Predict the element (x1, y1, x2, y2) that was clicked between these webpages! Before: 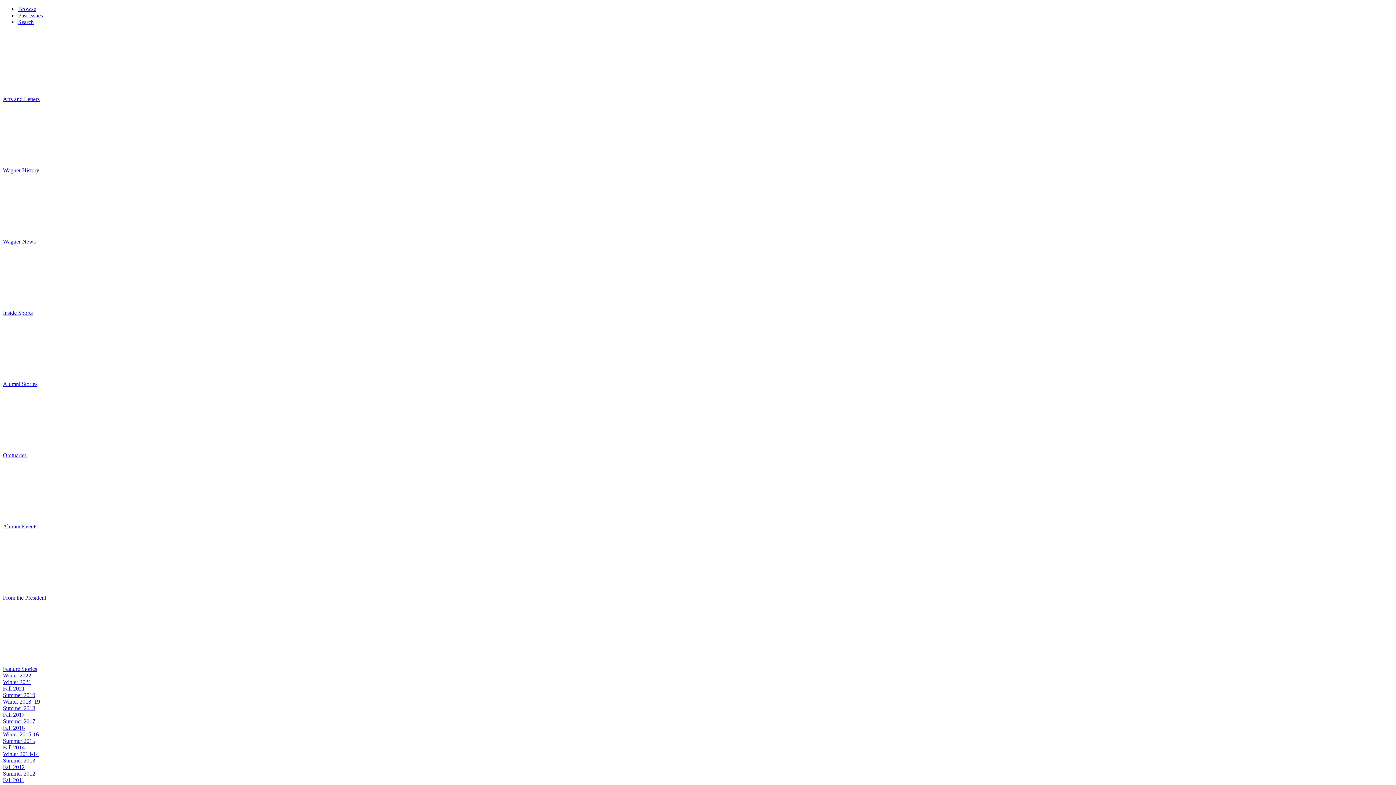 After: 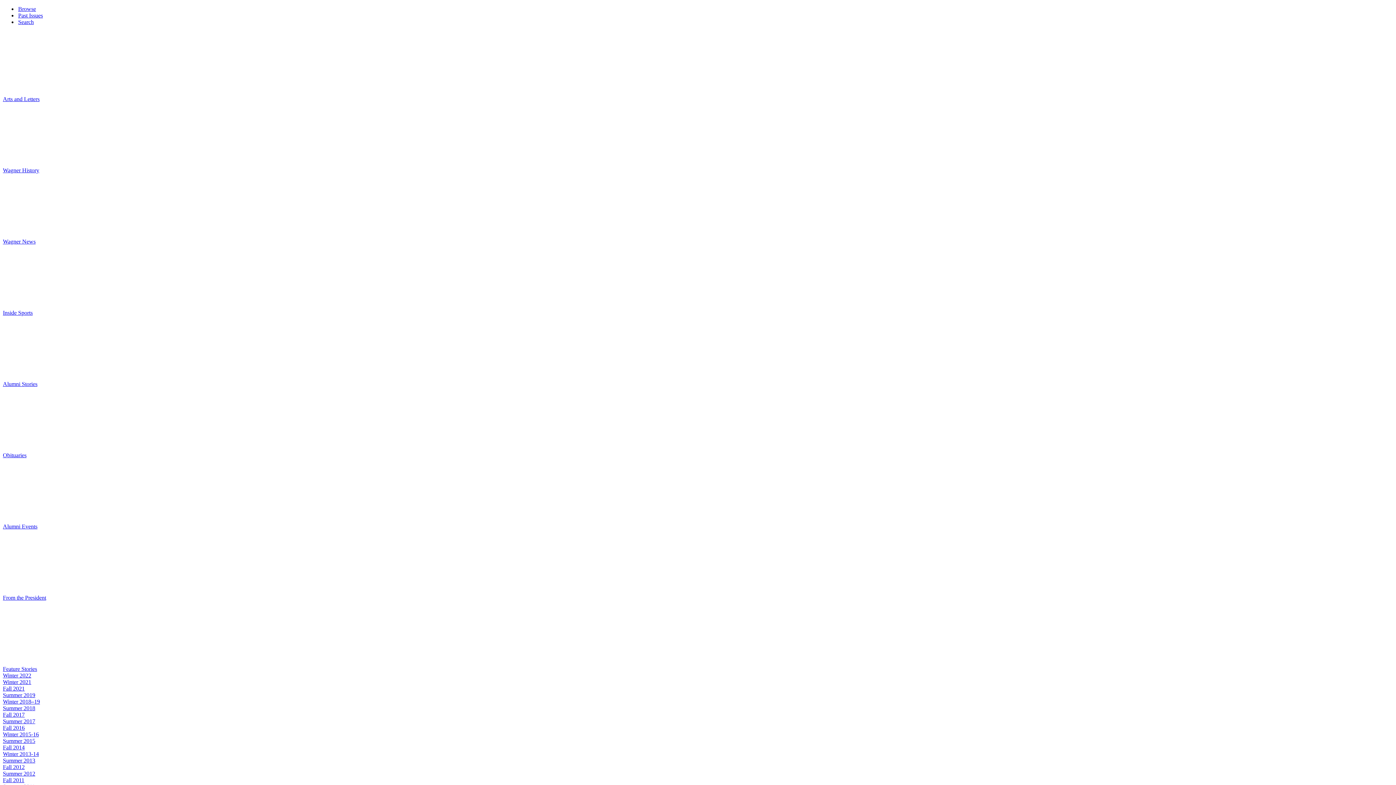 Action: bbox: (2, 344, 61, 387) label: 
Alumni Stories